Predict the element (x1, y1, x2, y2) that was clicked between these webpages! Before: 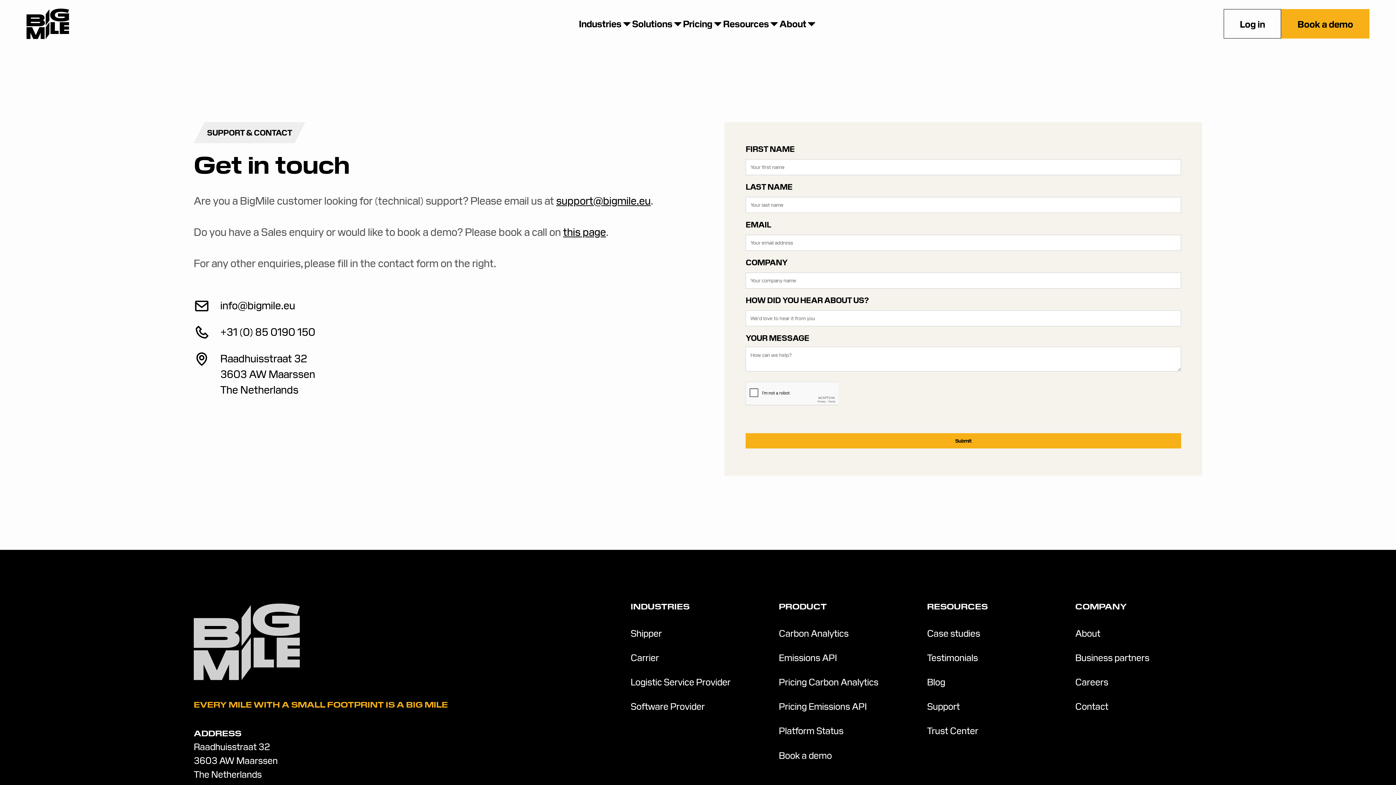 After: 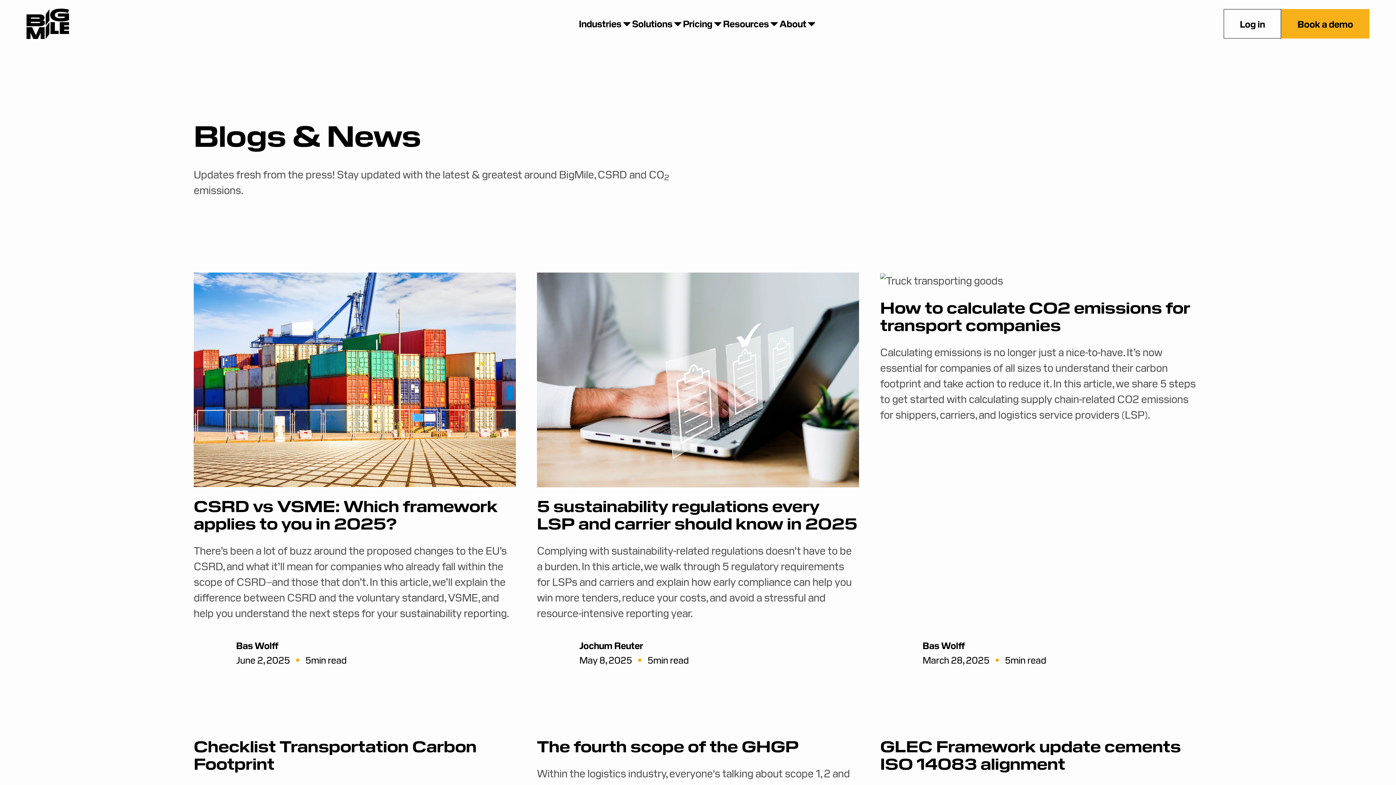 Action: bbox: (927, 670, 945, 694) label: Blog